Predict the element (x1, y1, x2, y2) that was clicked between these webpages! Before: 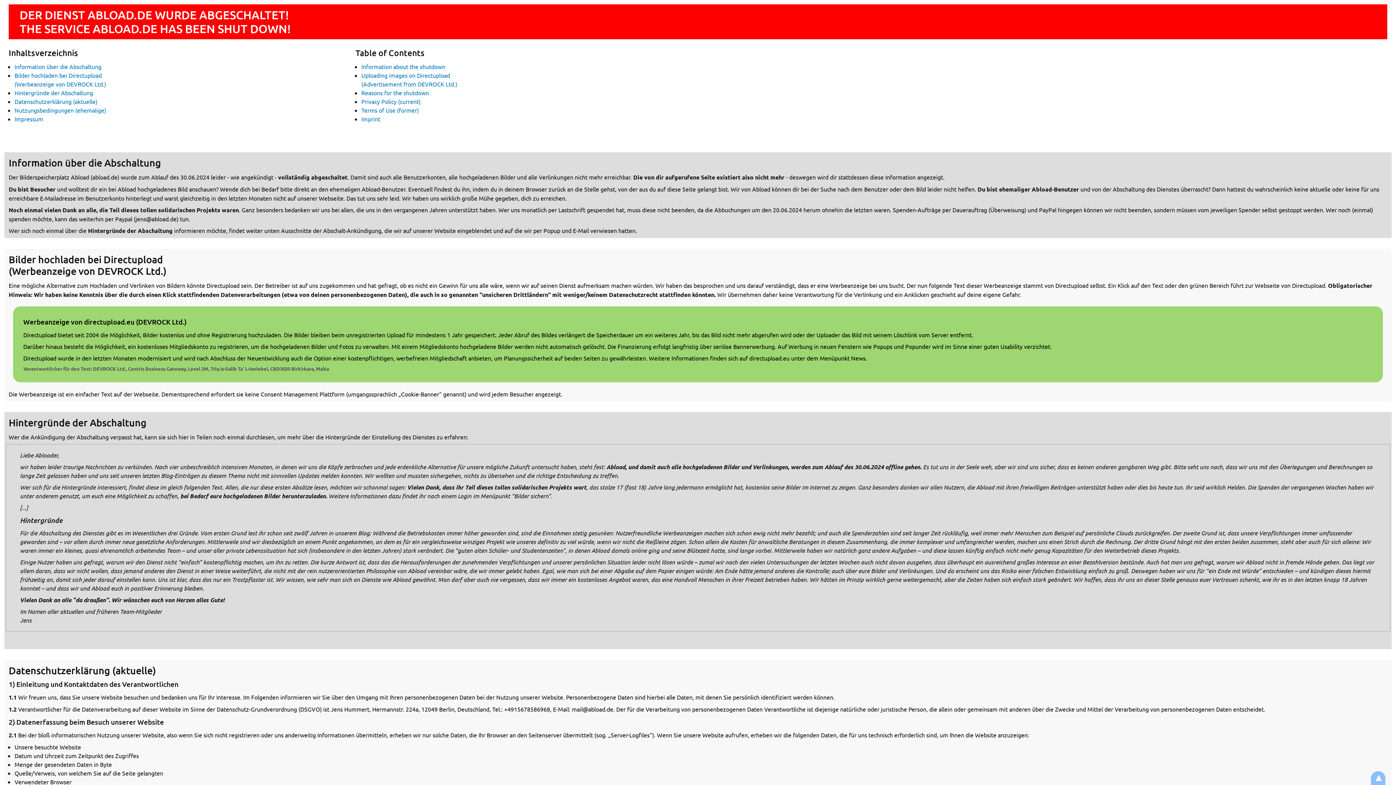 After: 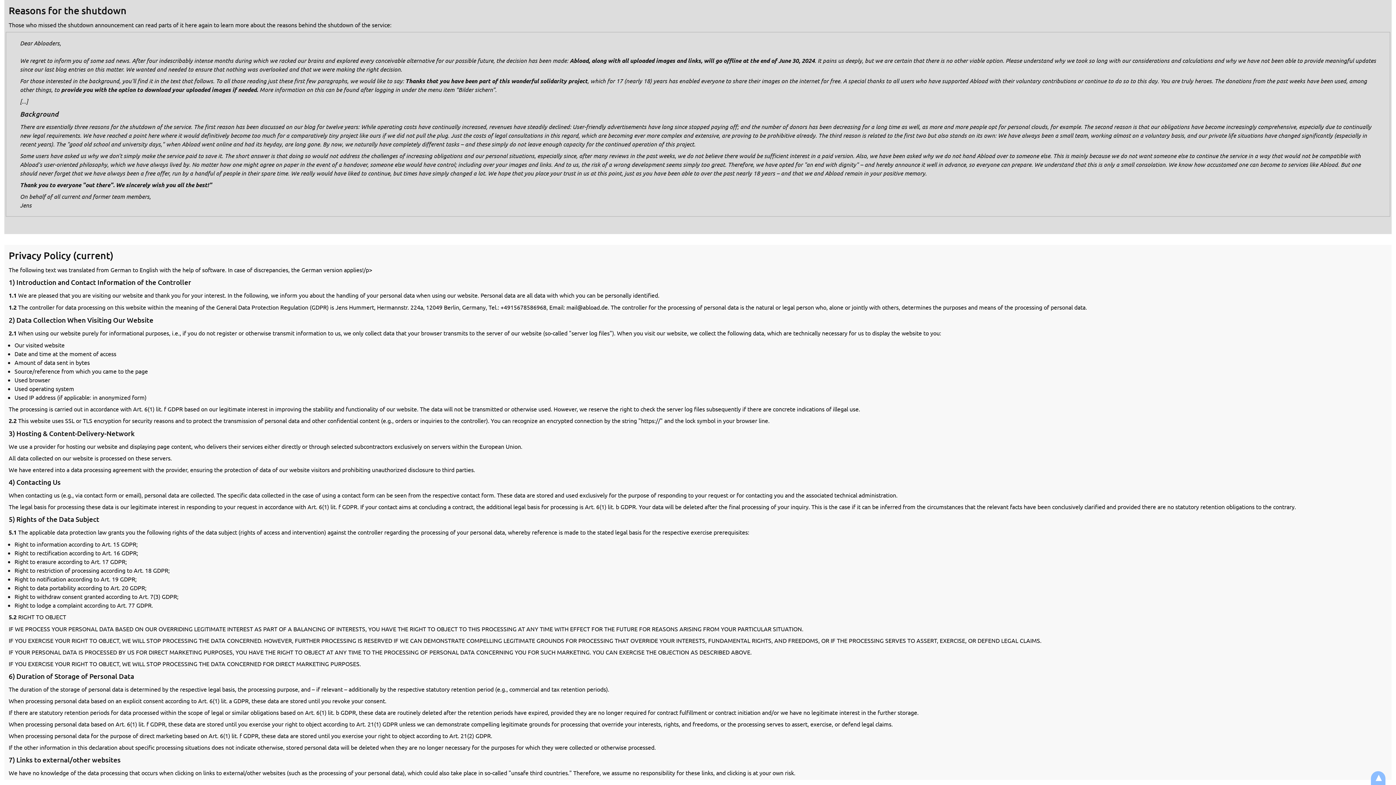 Action: label: Reasons for the shutdown bbox: (361, 89, 429, 96)